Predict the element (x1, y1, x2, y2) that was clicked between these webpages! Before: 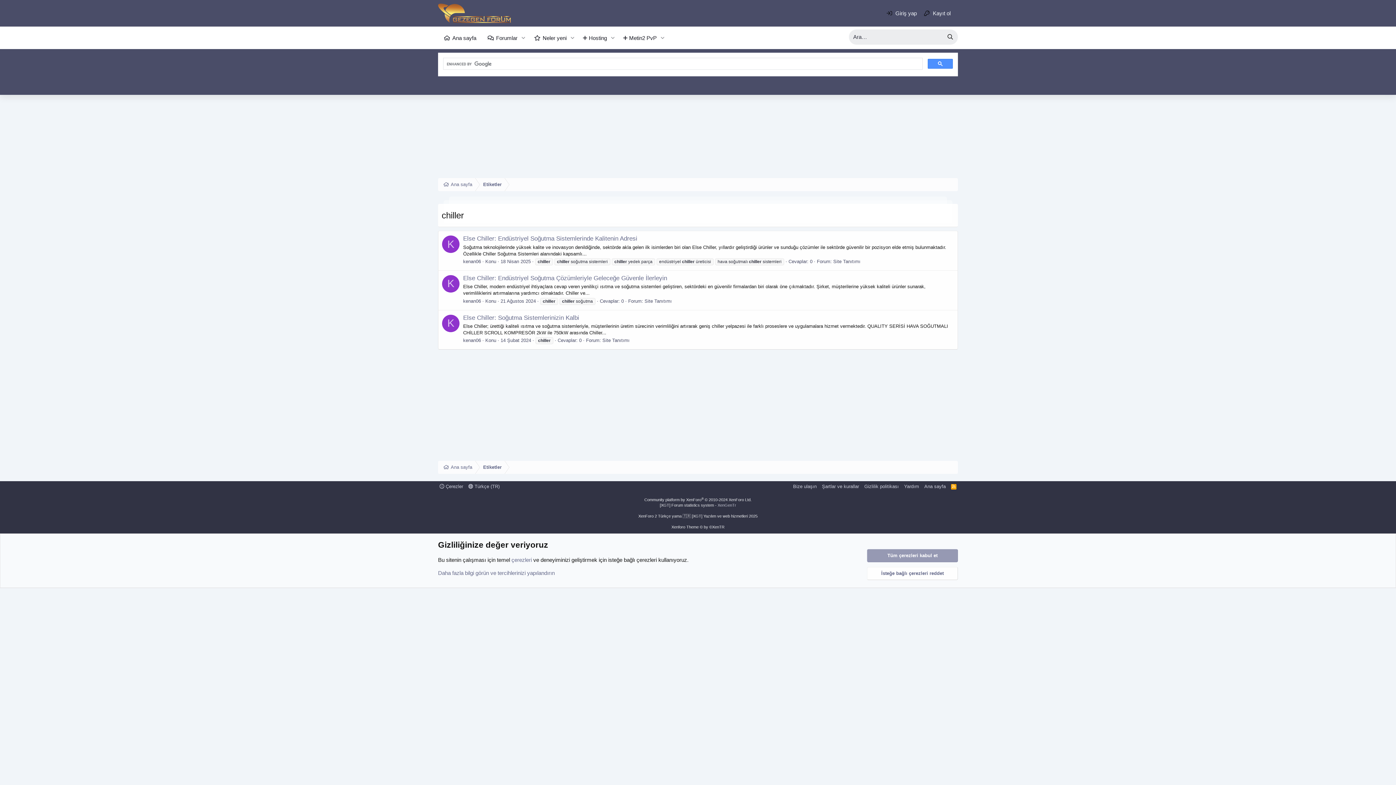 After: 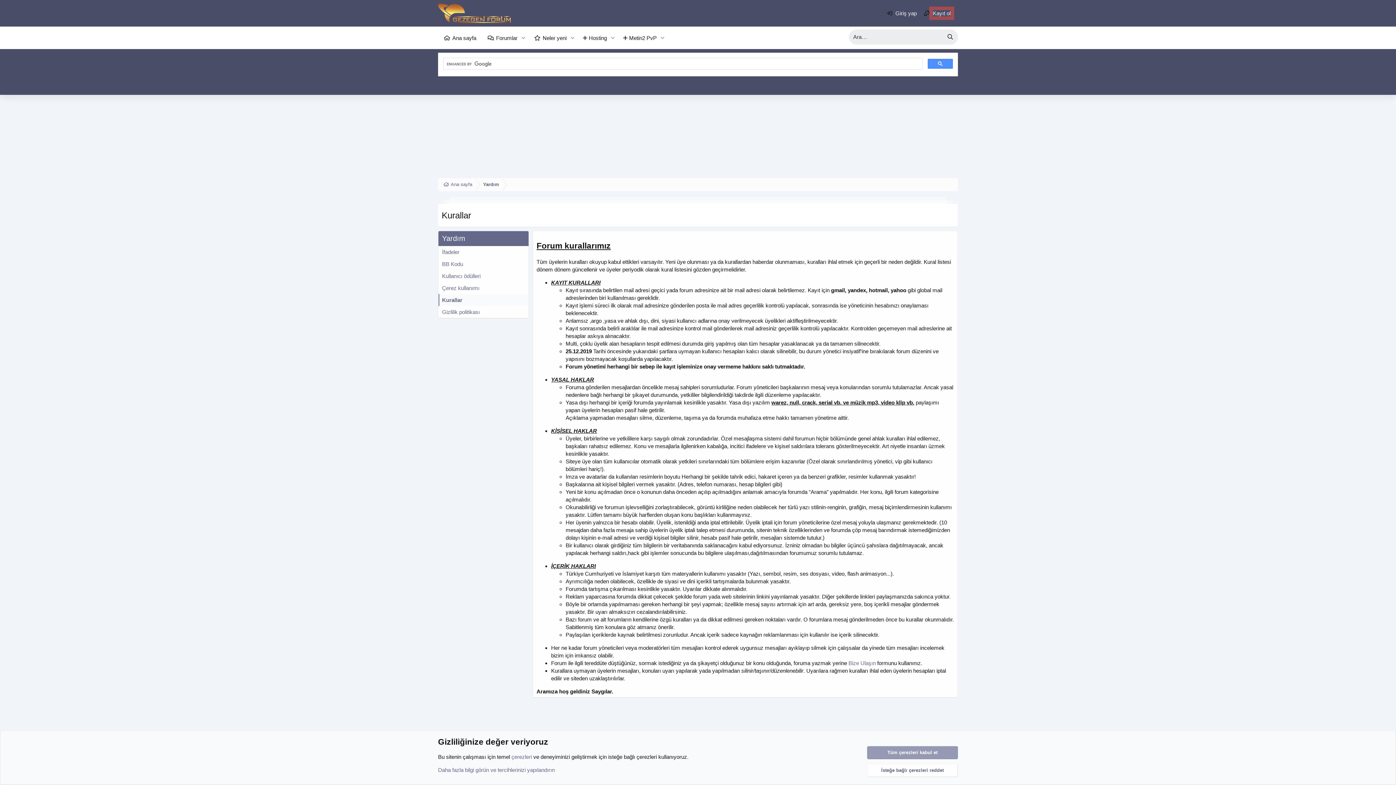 Action: label: Şartlar ve kurallar bbox: (820, 483, 860, 490)